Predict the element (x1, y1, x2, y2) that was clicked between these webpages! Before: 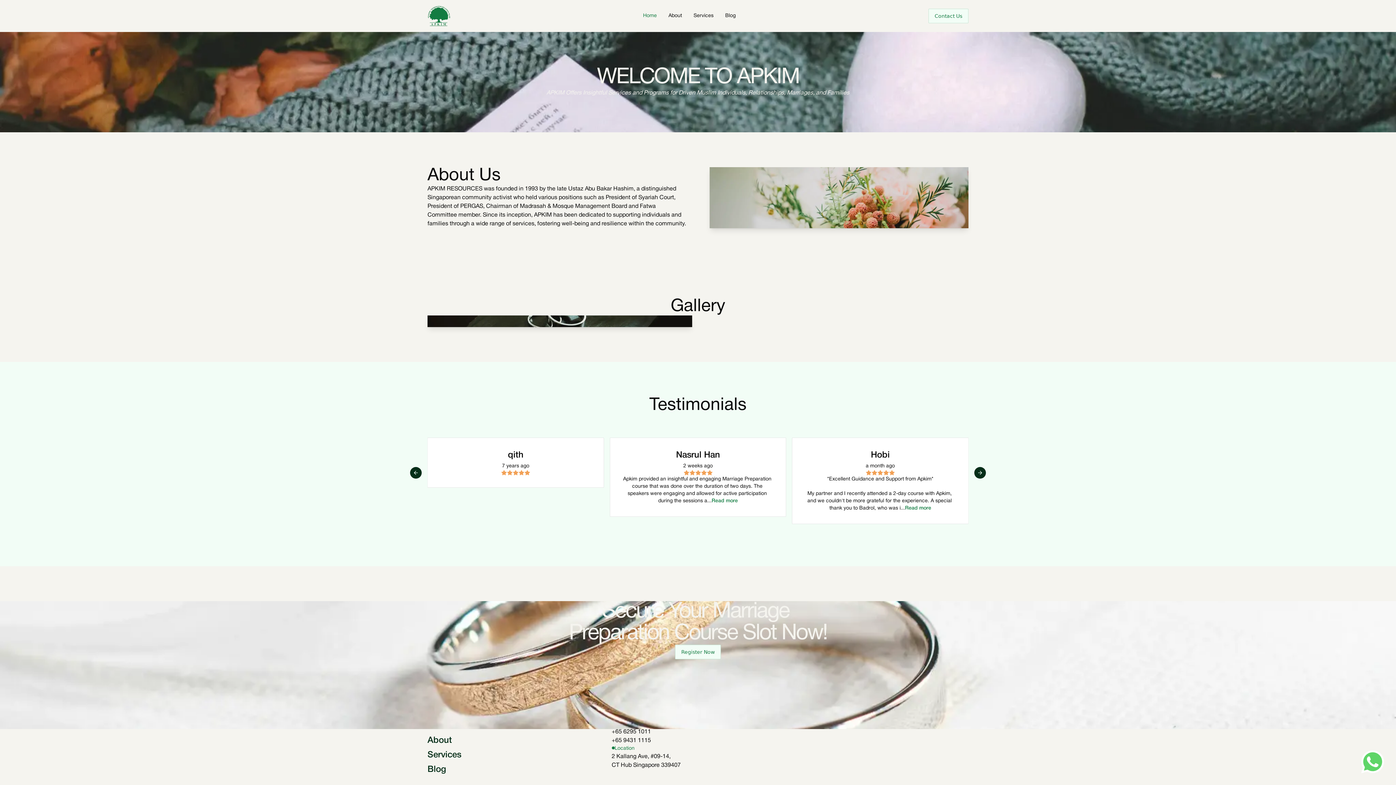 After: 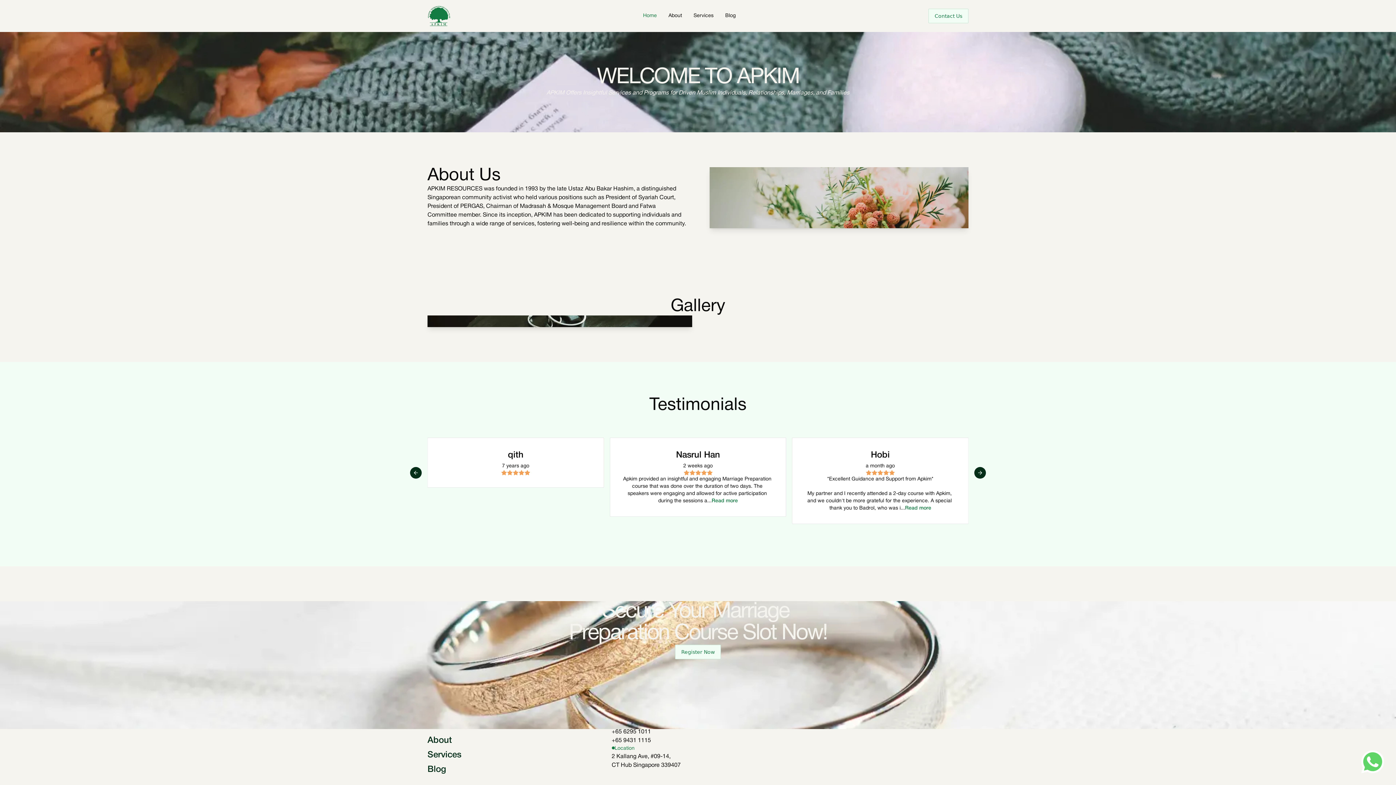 Action: bbox: (1361, 750, 1384, 773)